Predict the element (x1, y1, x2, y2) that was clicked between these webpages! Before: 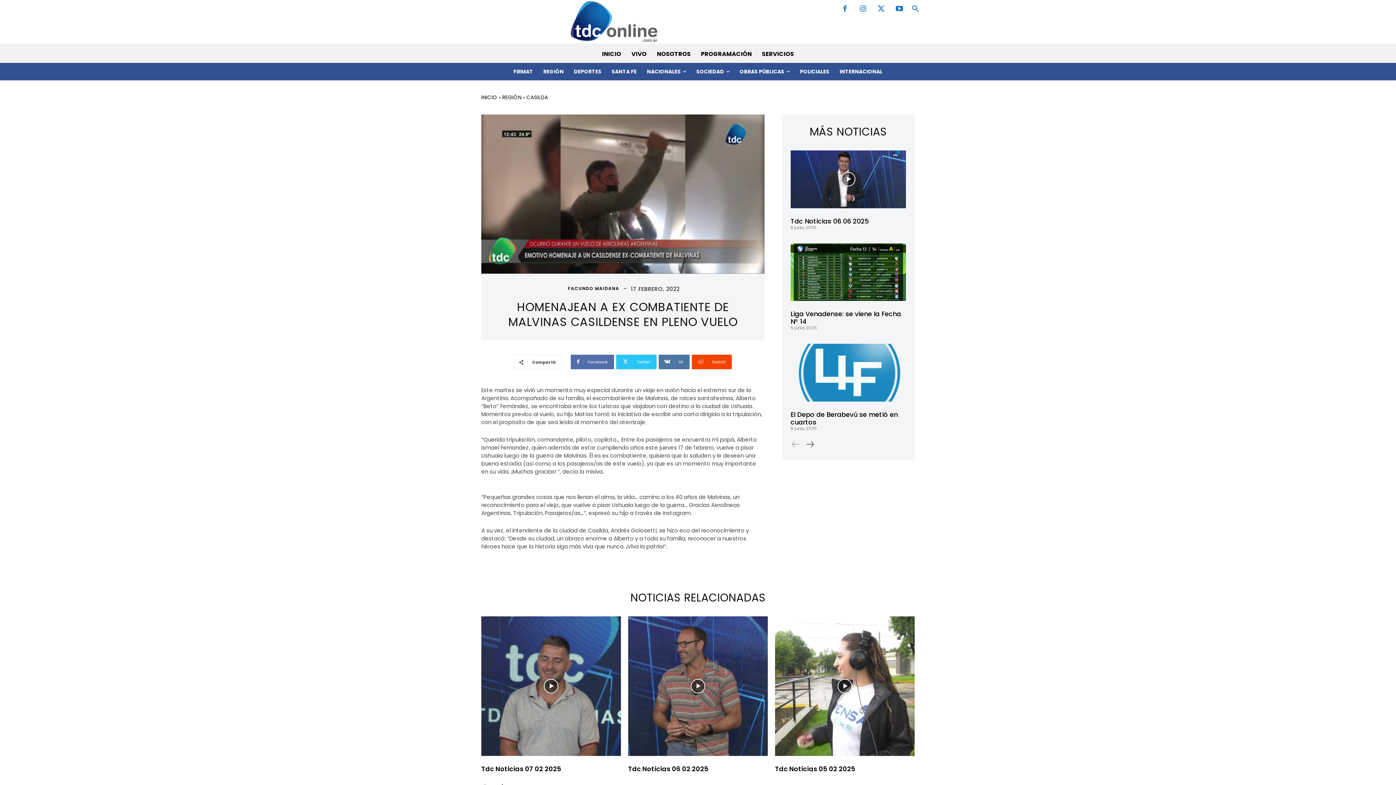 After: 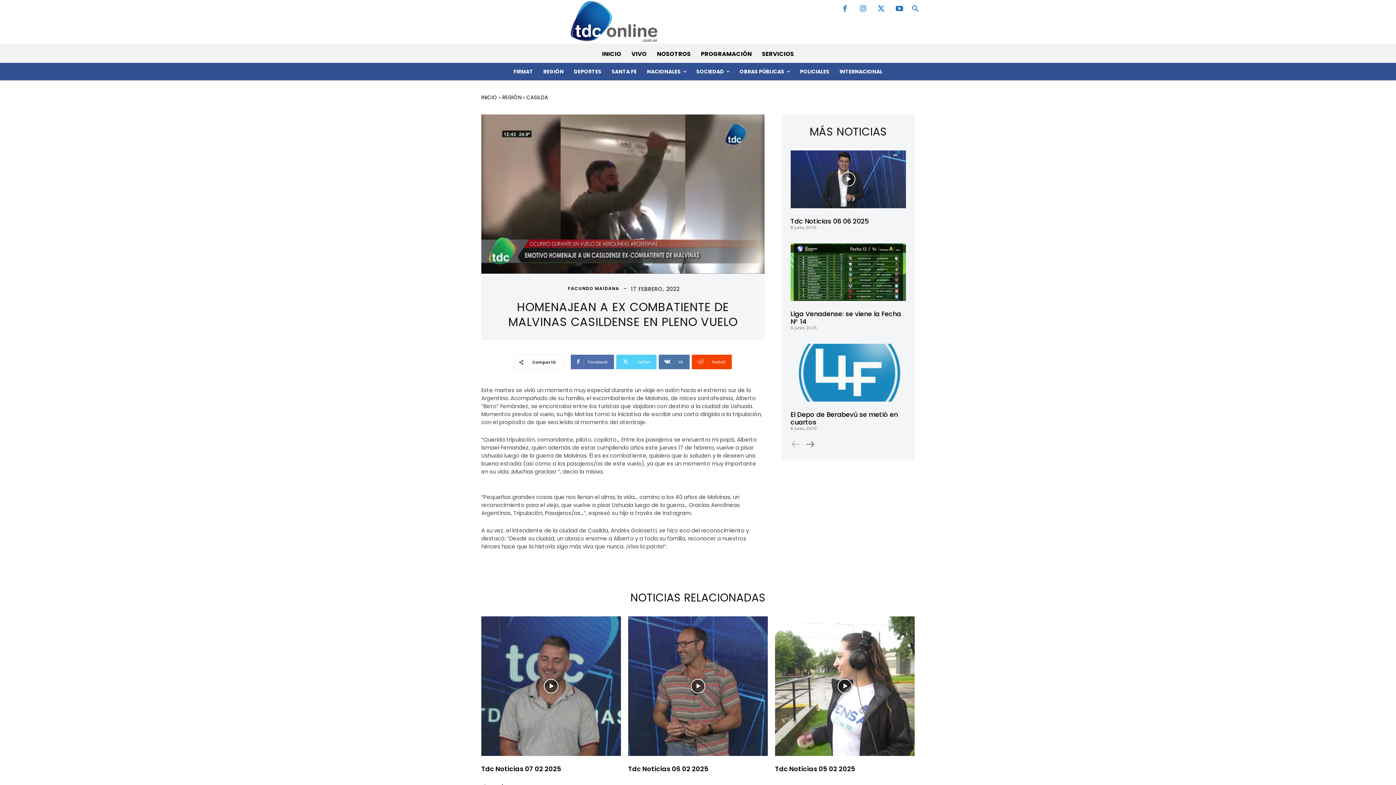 Action: bbox: (616, 354, 656, 369) label: Twitter